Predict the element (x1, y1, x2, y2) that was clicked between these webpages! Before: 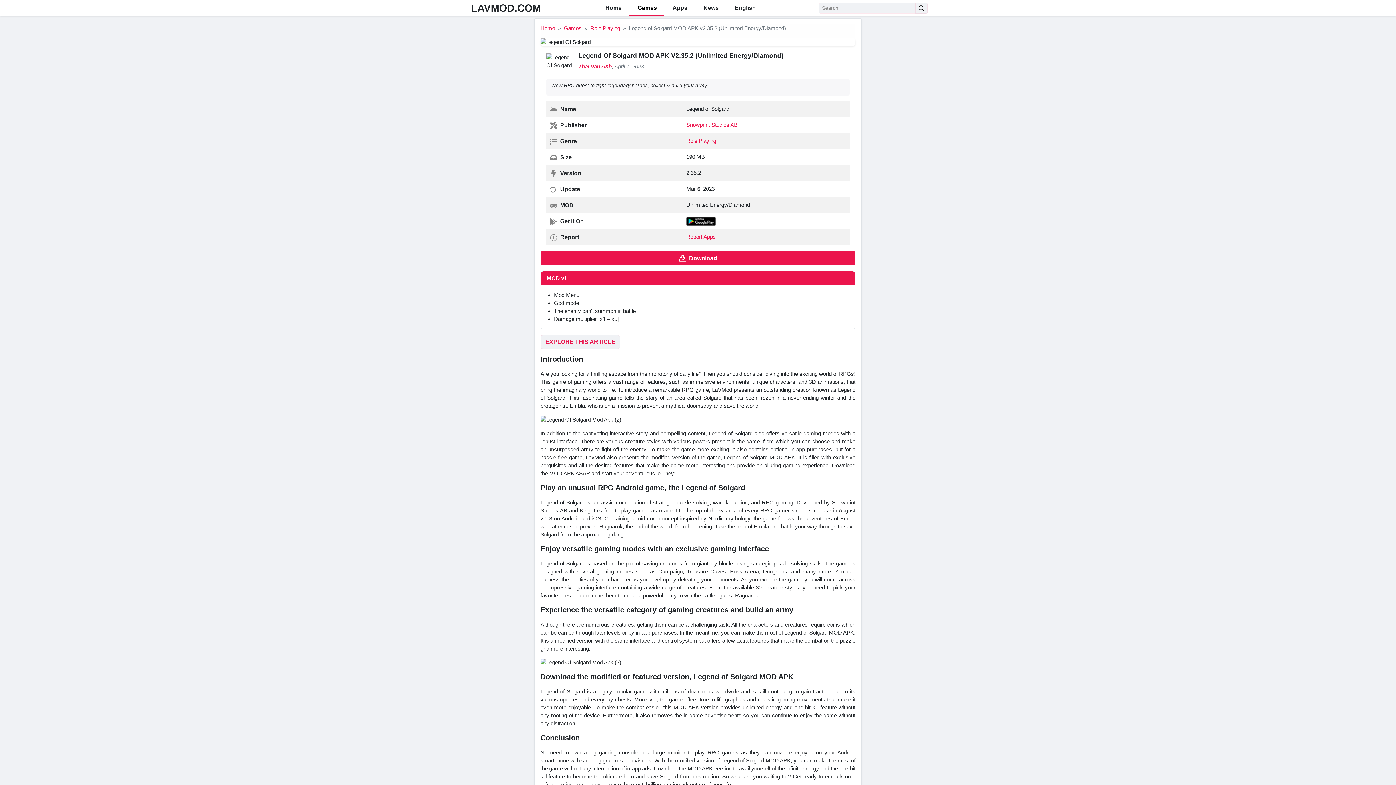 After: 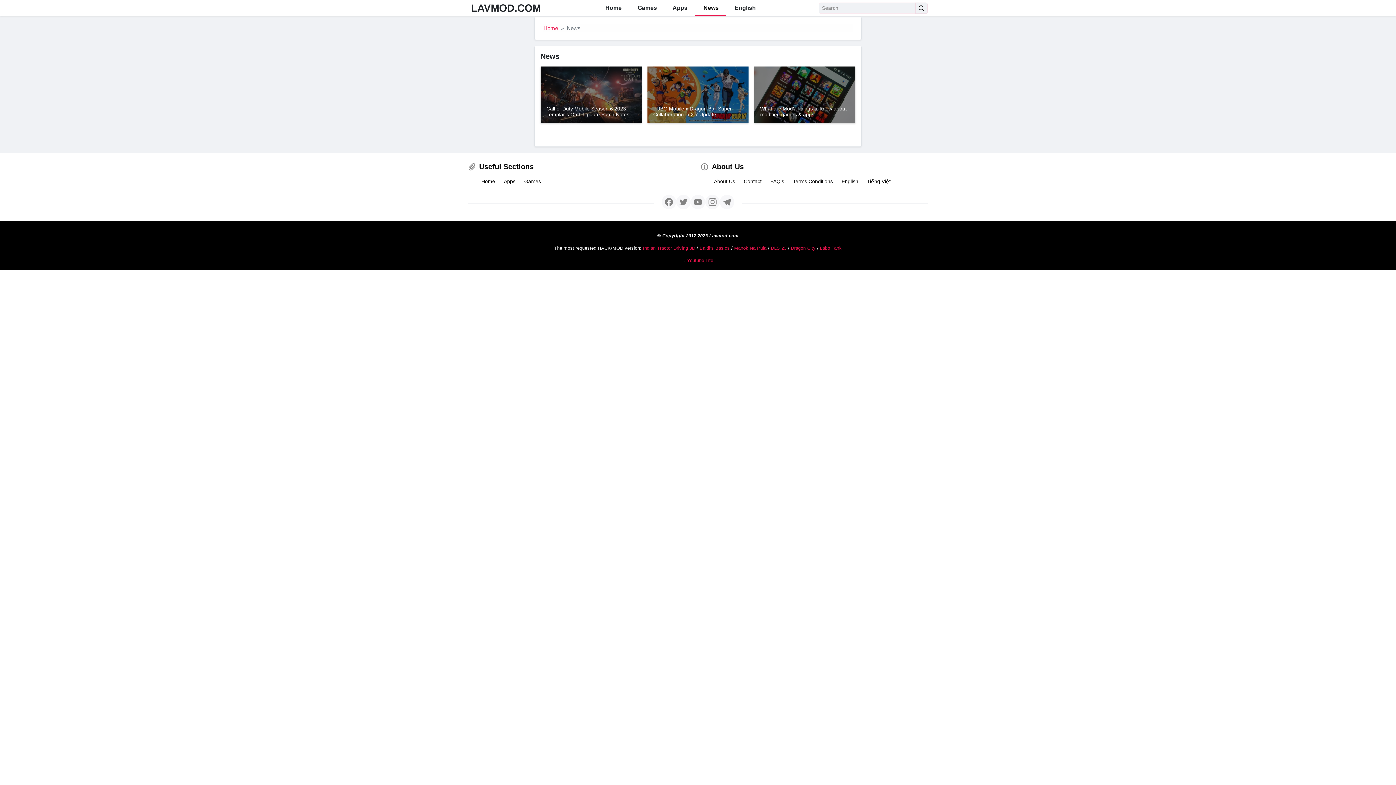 Action: bbox: (694, 0, 726, 16) label:  News